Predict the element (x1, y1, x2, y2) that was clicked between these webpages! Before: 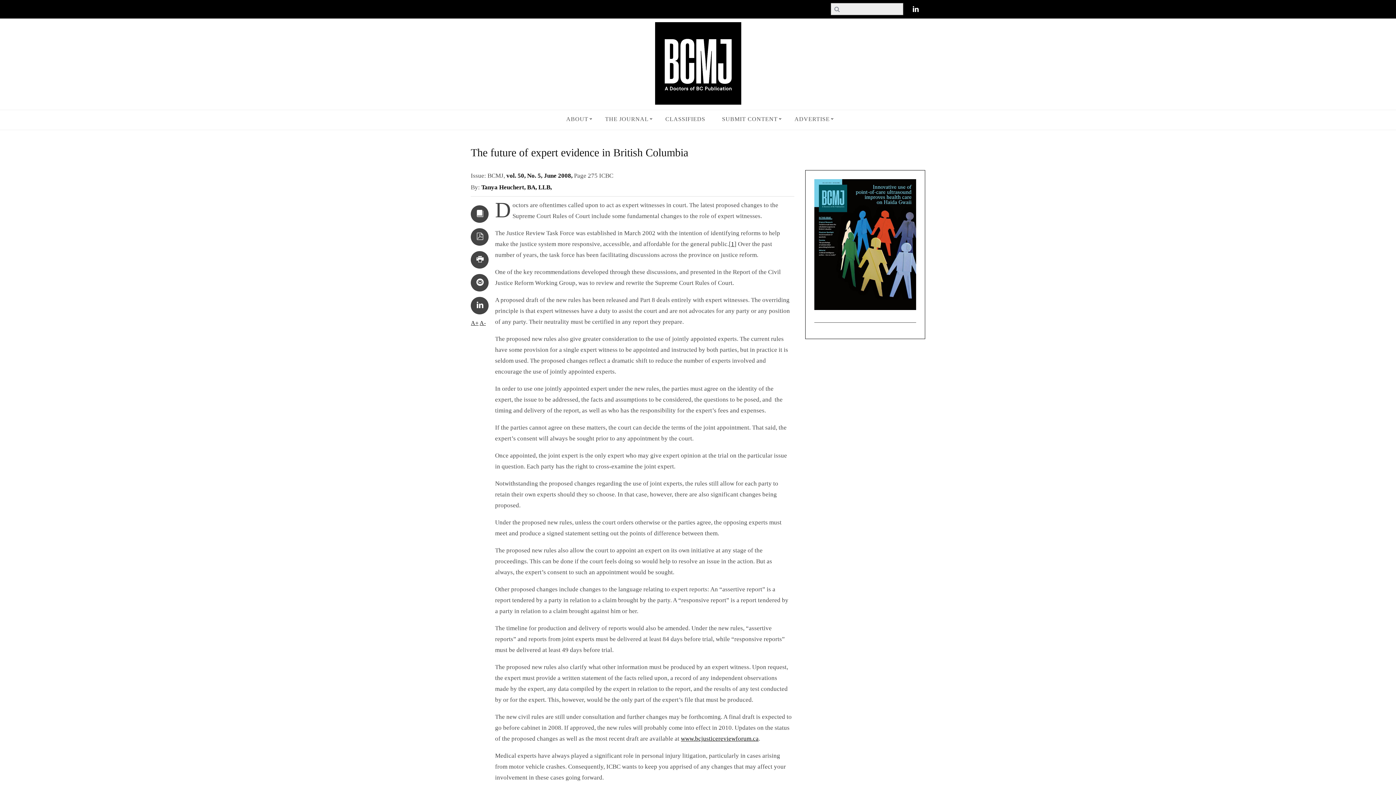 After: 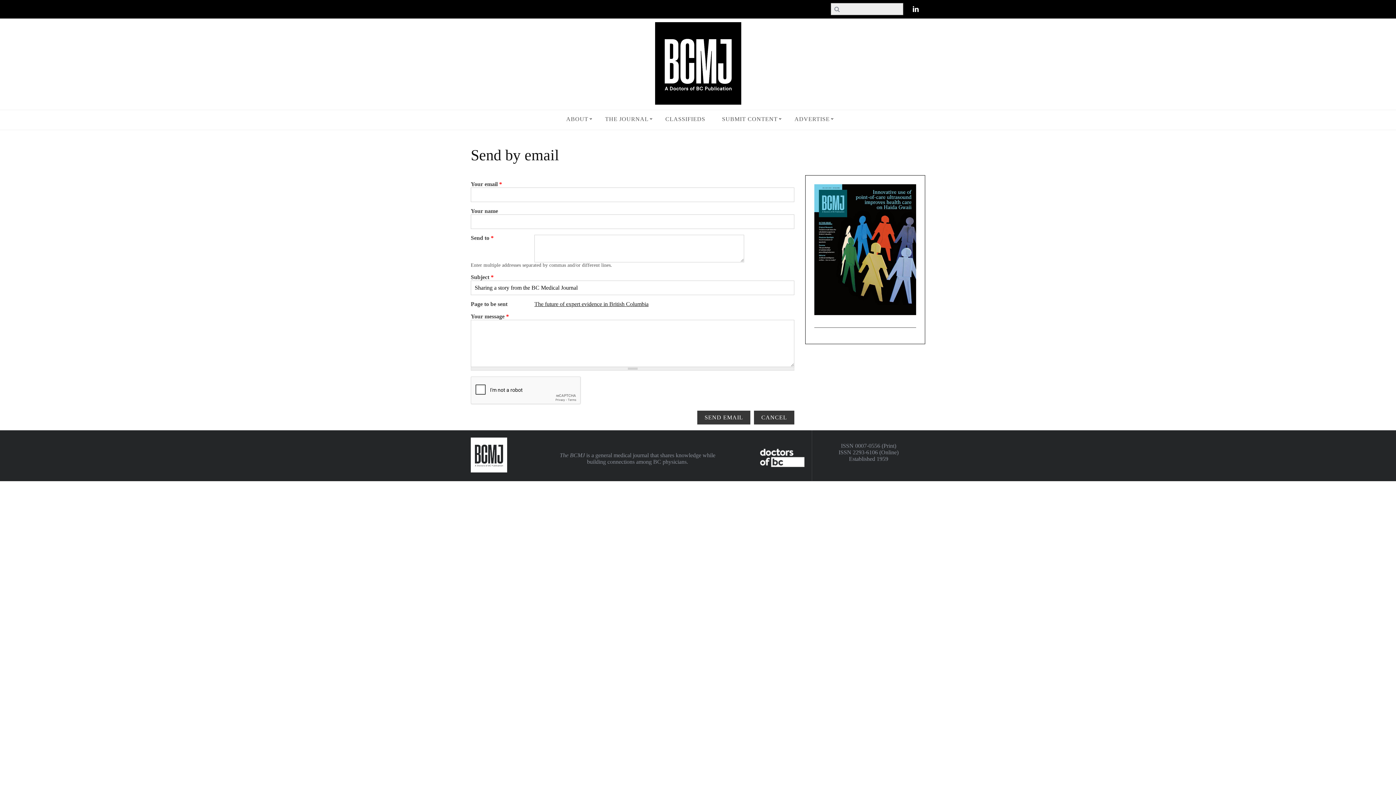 Action: bbox: (471, 274, 488, 291)